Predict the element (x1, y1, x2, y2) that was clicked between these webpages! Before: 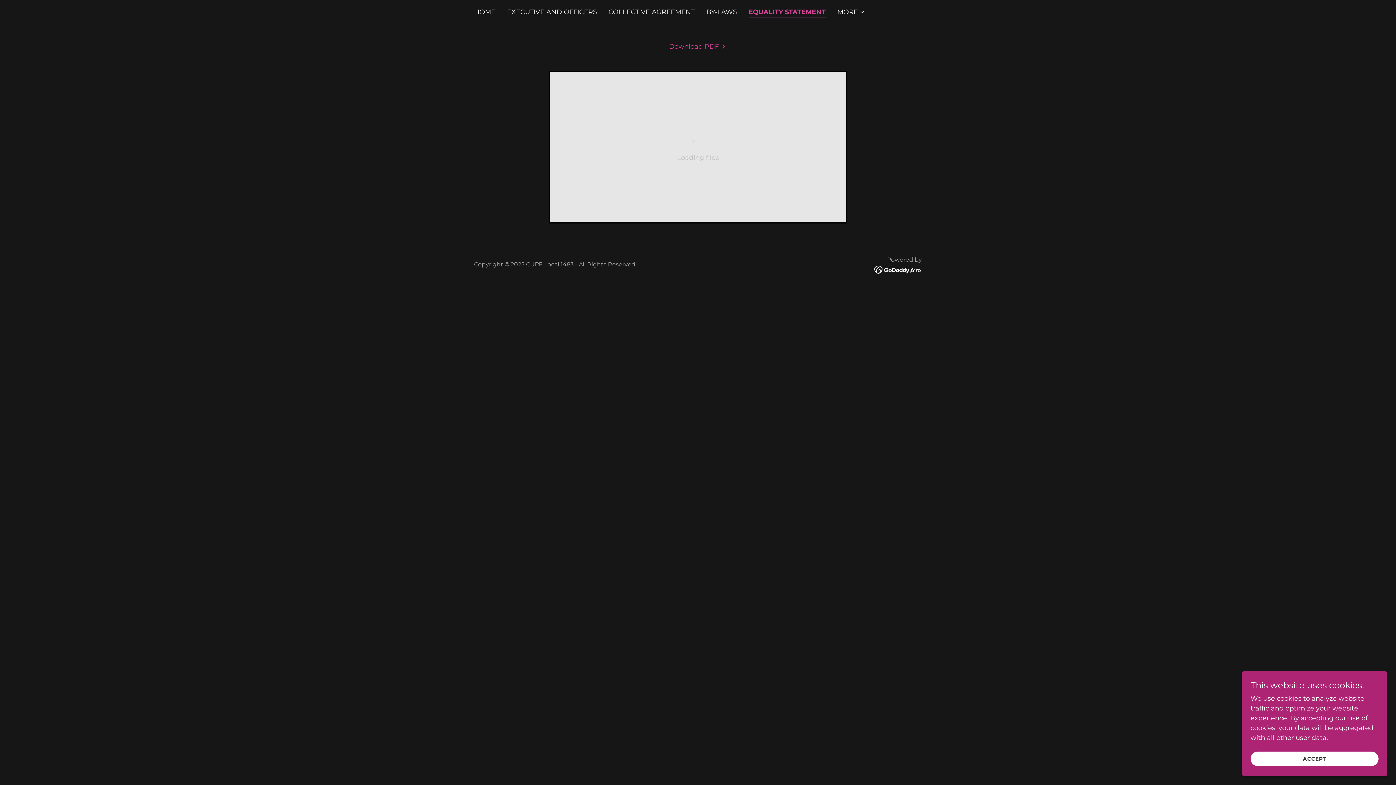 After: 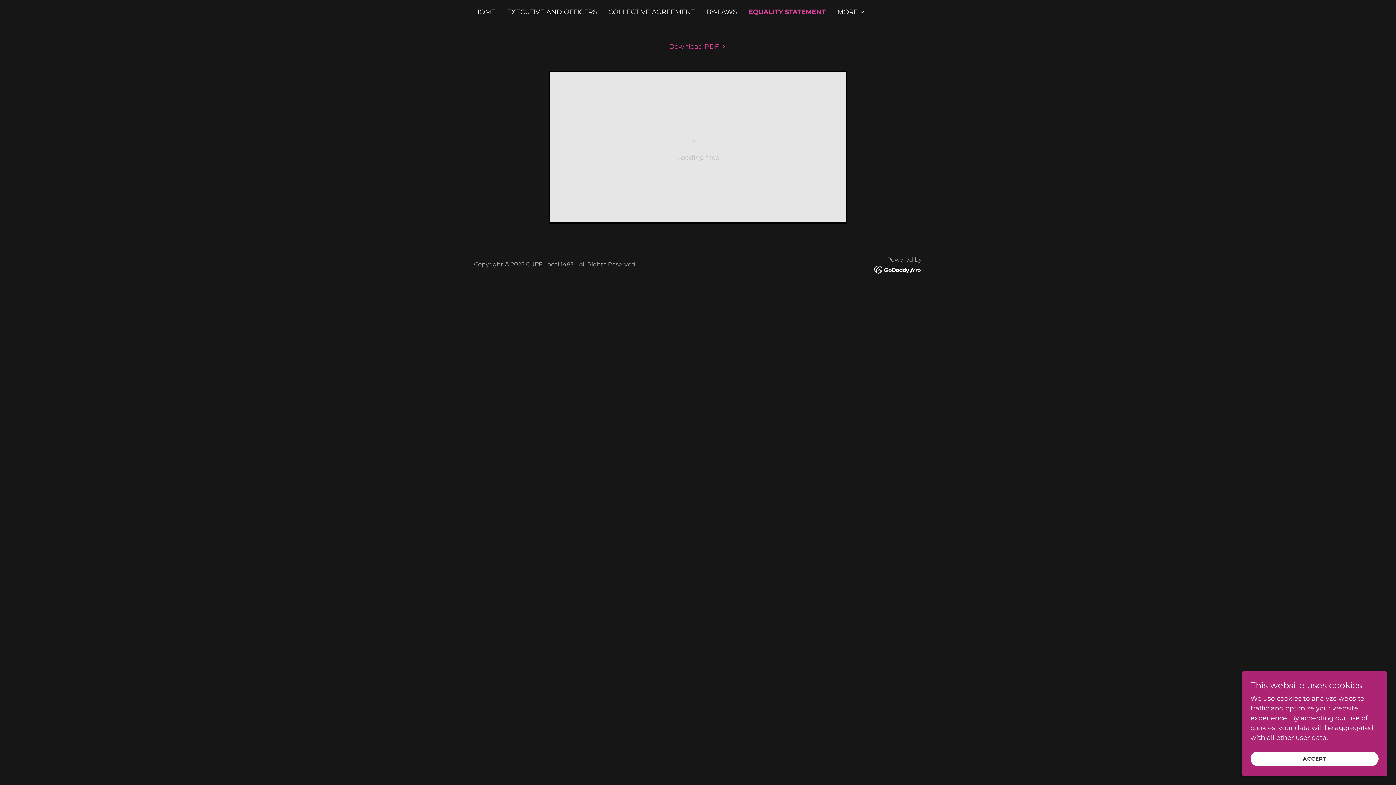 Action: bbox: (874, 265, 922, 273)